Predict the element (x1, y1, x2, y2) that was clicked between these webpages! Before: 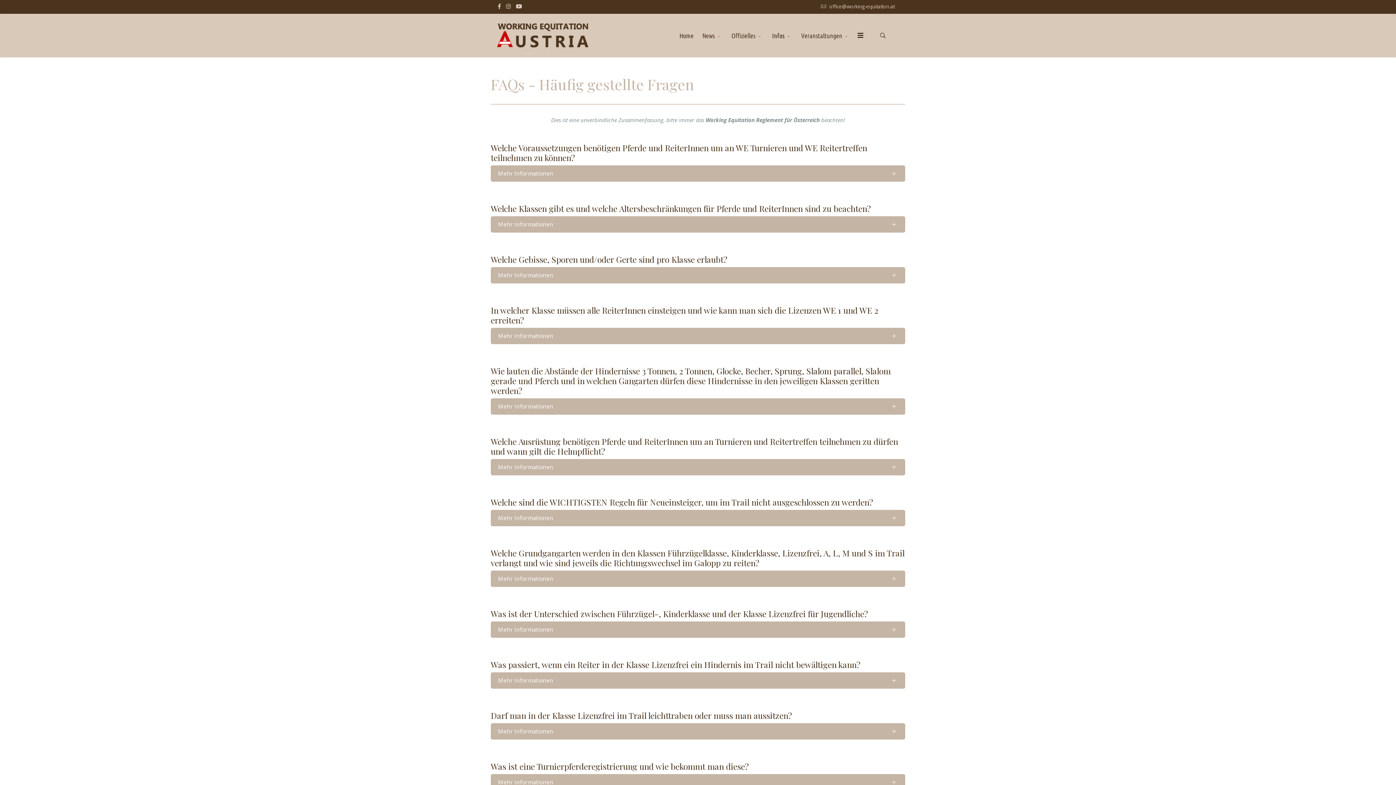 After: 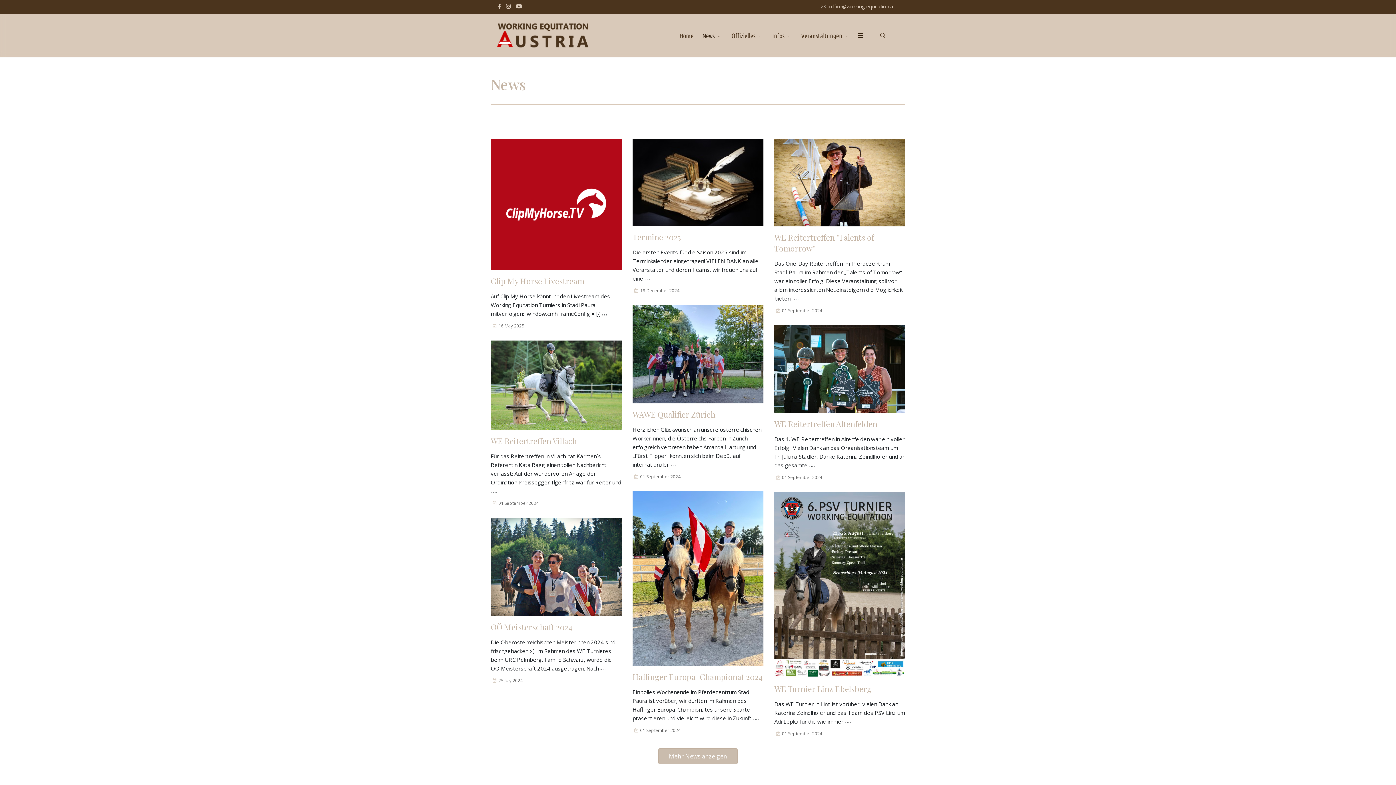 Action: bbox: (698, 13, 727, 57) label: News